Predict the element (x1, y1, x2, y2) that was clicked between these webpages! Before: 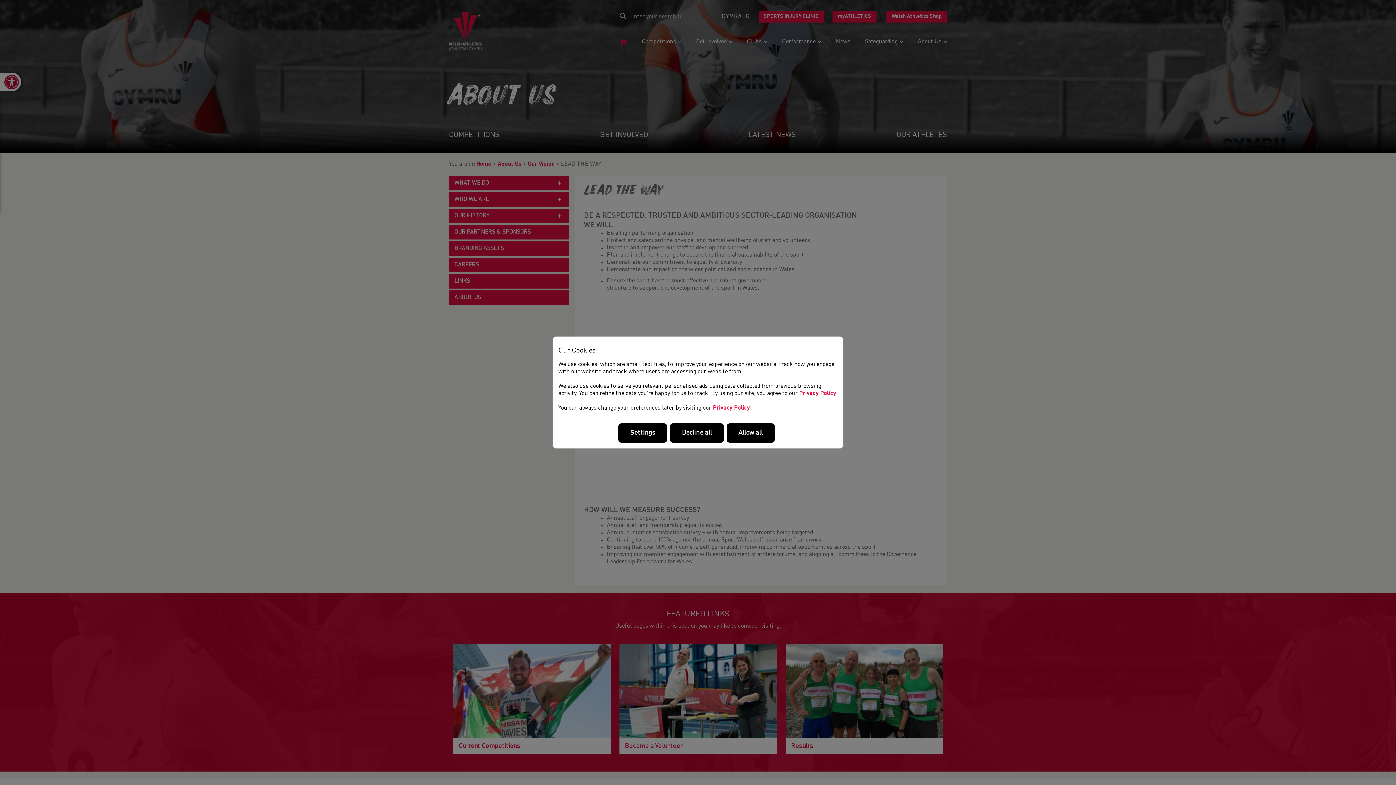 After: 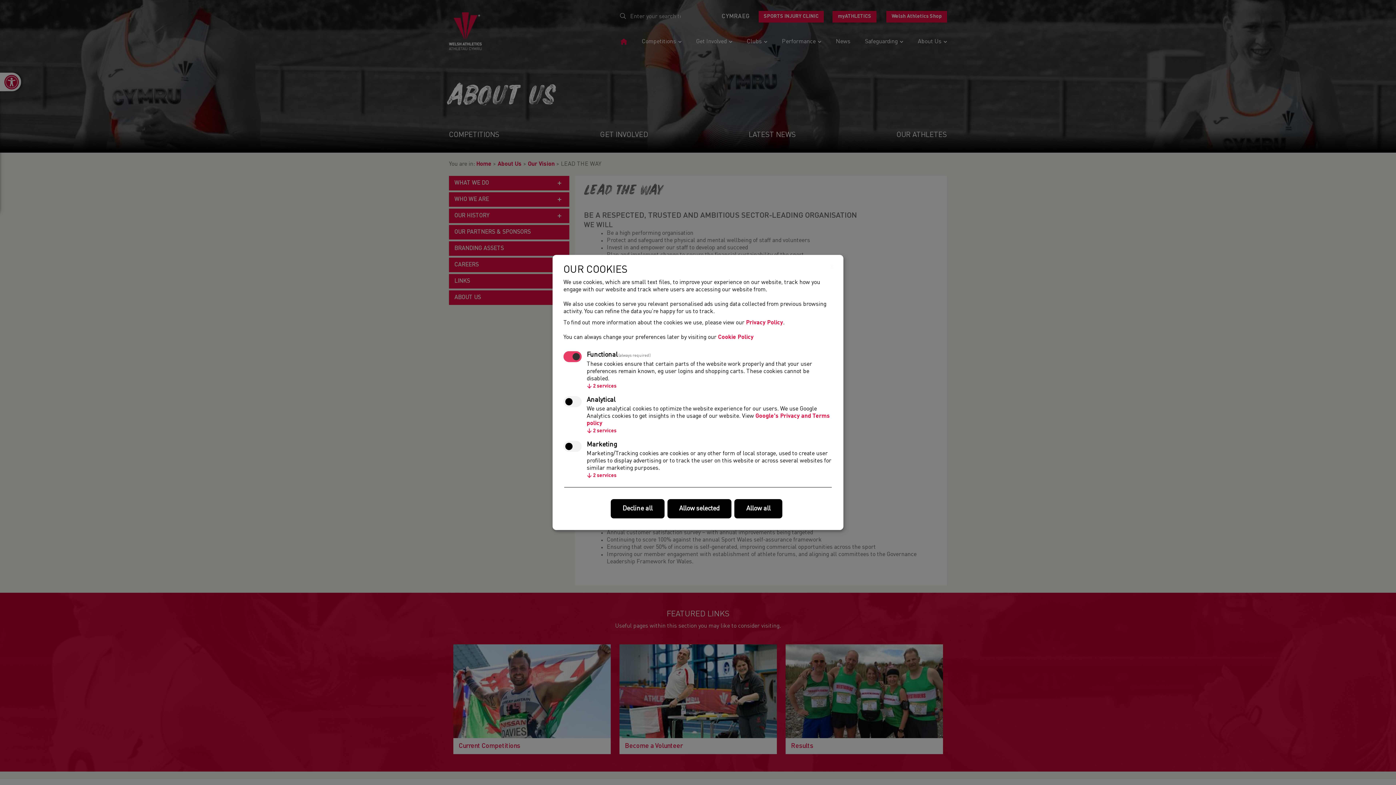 Action: bbox: (618, 423, 667, 443) label: Settings